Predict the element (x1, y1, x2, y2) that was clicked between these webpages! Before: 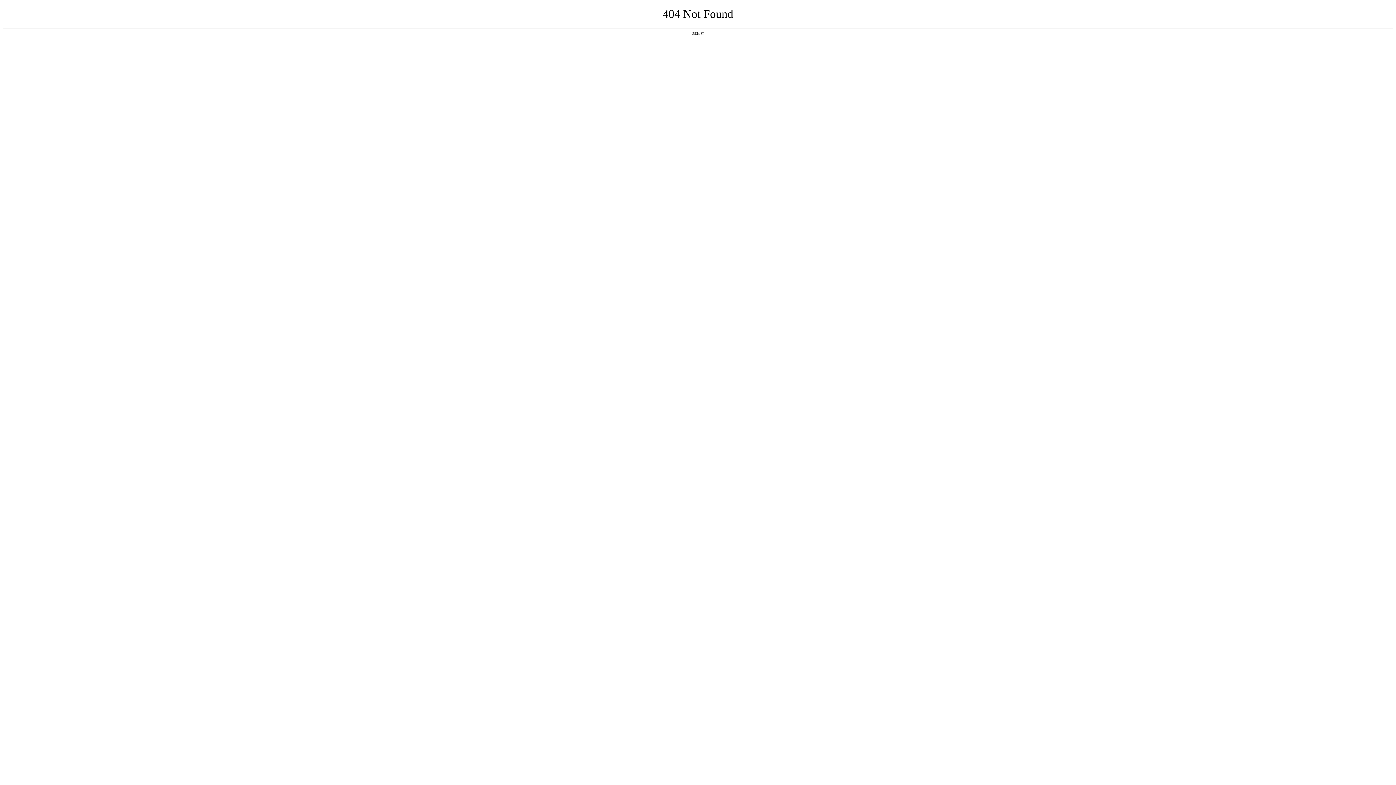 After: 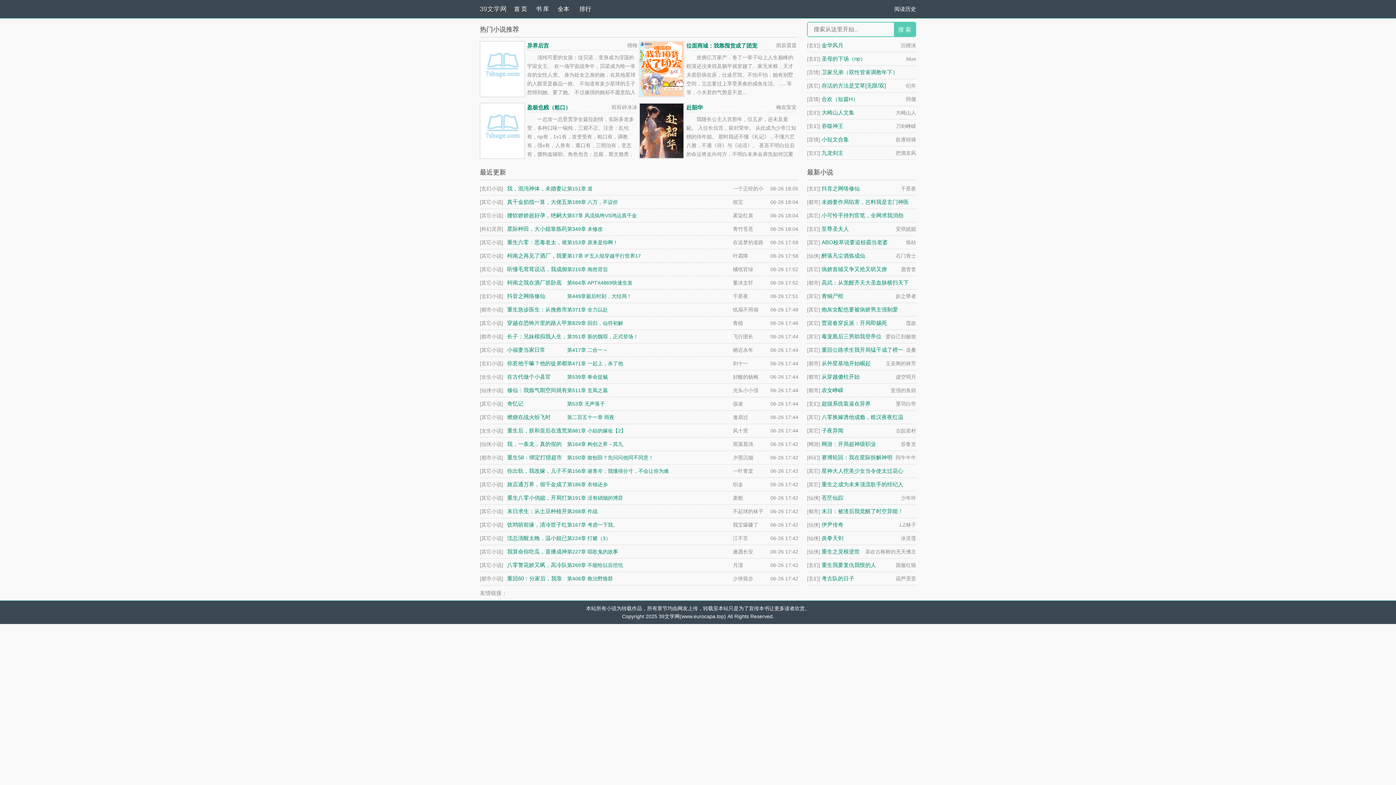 Action: bbox: (692, 31, 704, 35) label: 返回首页